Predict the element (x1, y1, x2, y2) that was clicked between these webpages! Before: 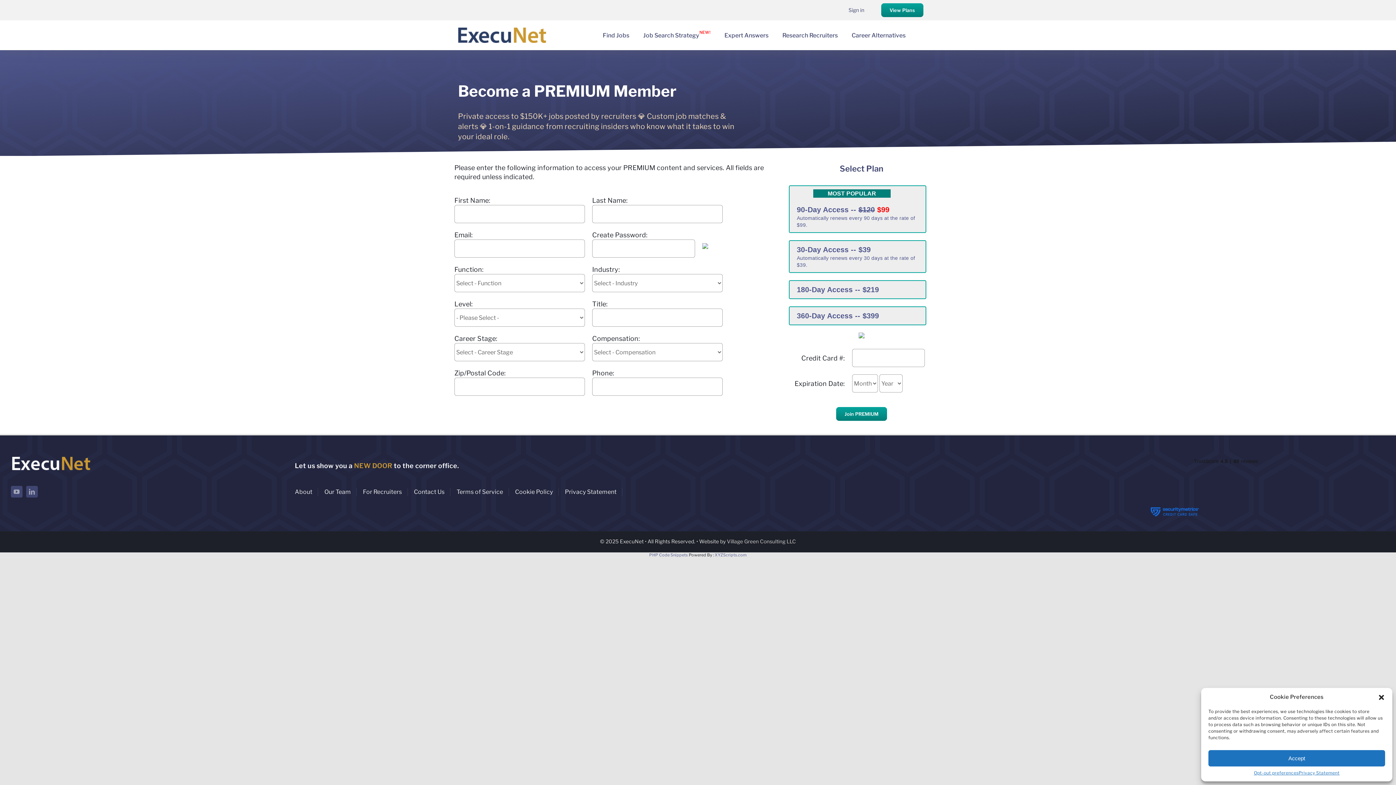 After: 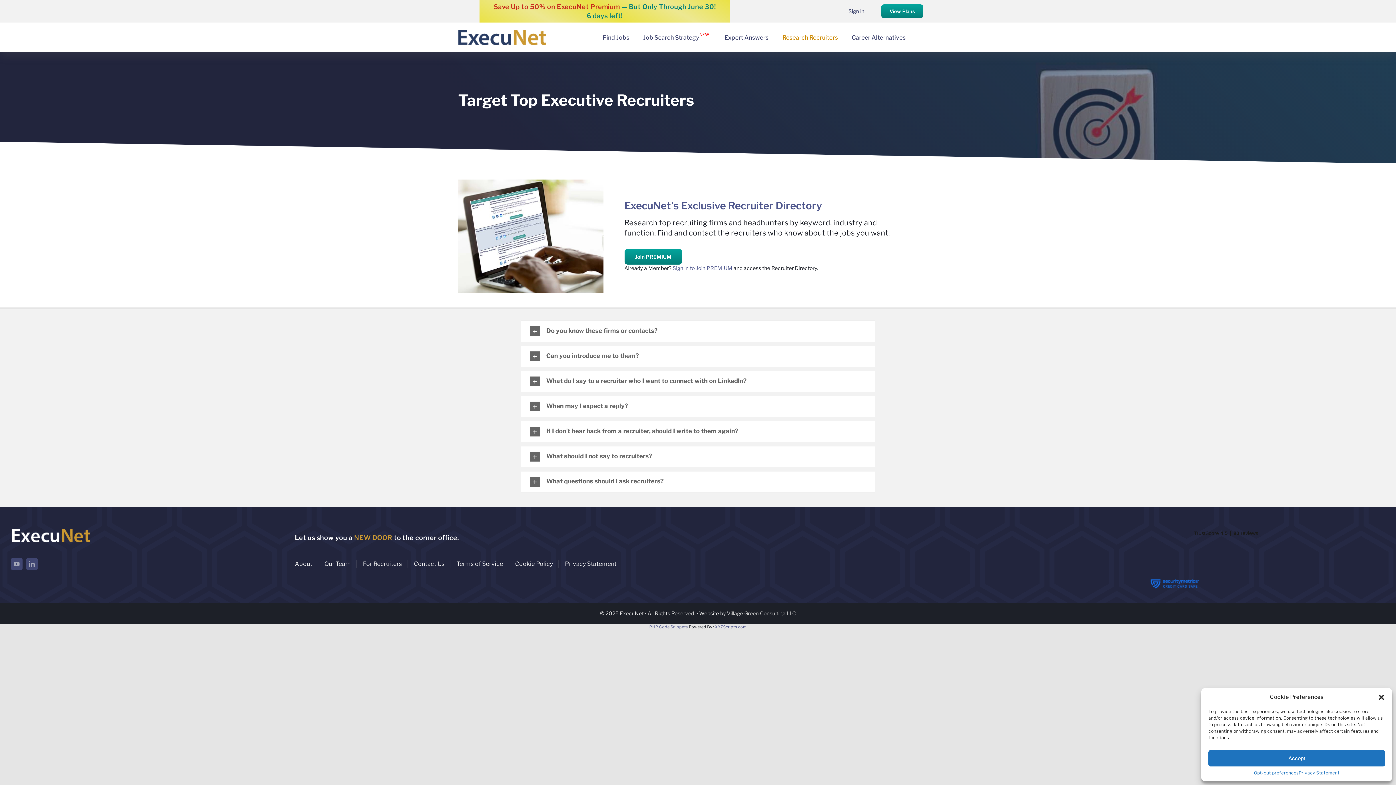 Action: bbox: (782, 23, 838, 46) label: Research Recruiters